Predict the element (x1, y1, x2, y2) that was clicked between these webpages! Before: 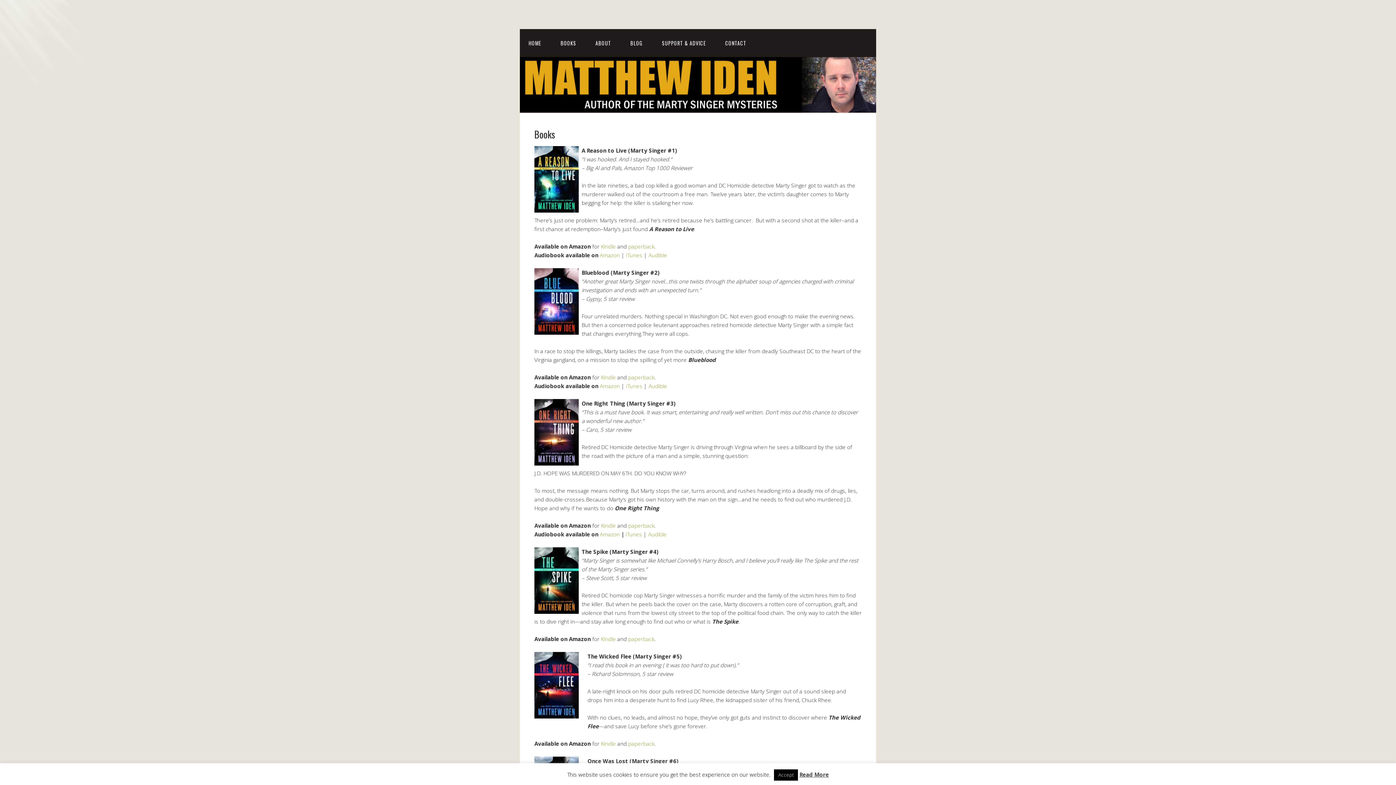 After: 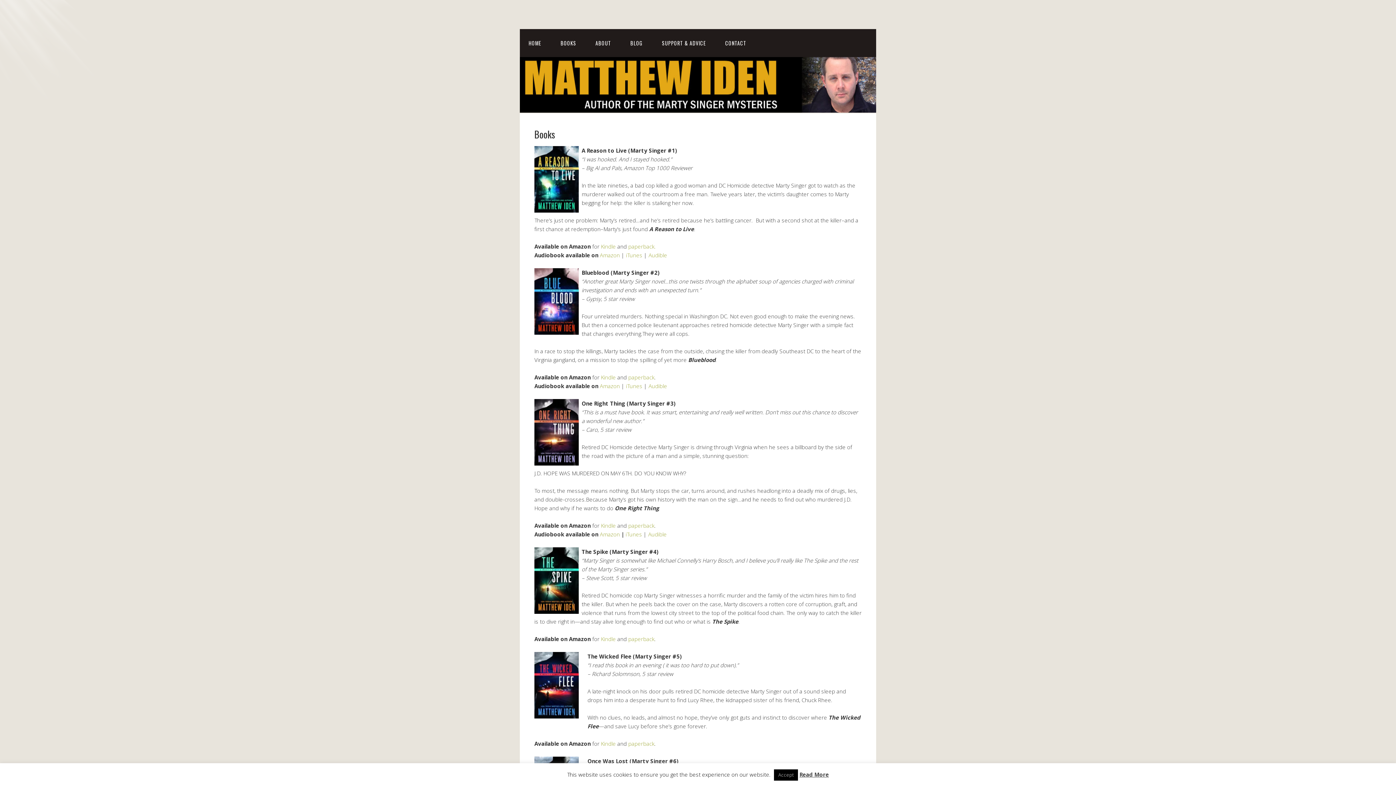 Action: label: iTunes bbox: (626, 382, 642, 389)